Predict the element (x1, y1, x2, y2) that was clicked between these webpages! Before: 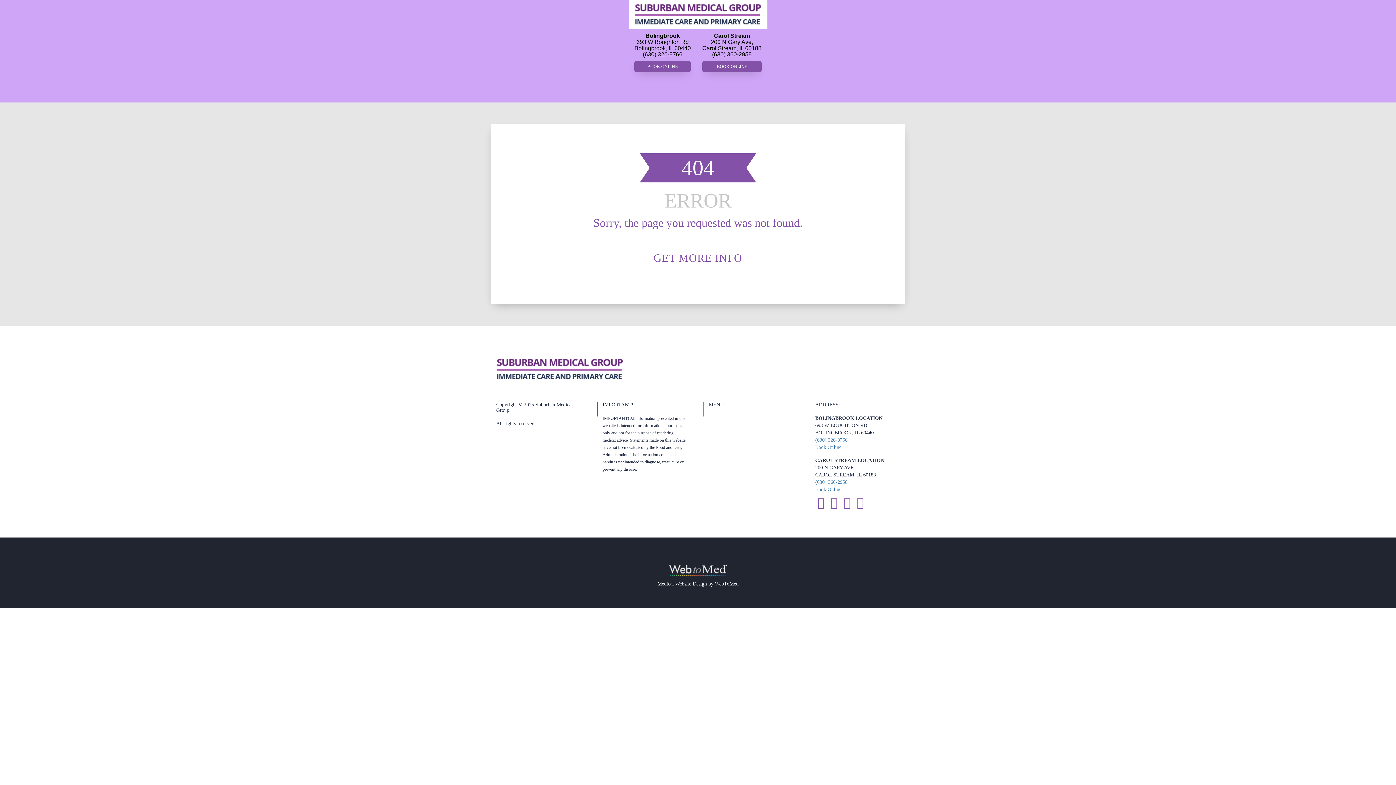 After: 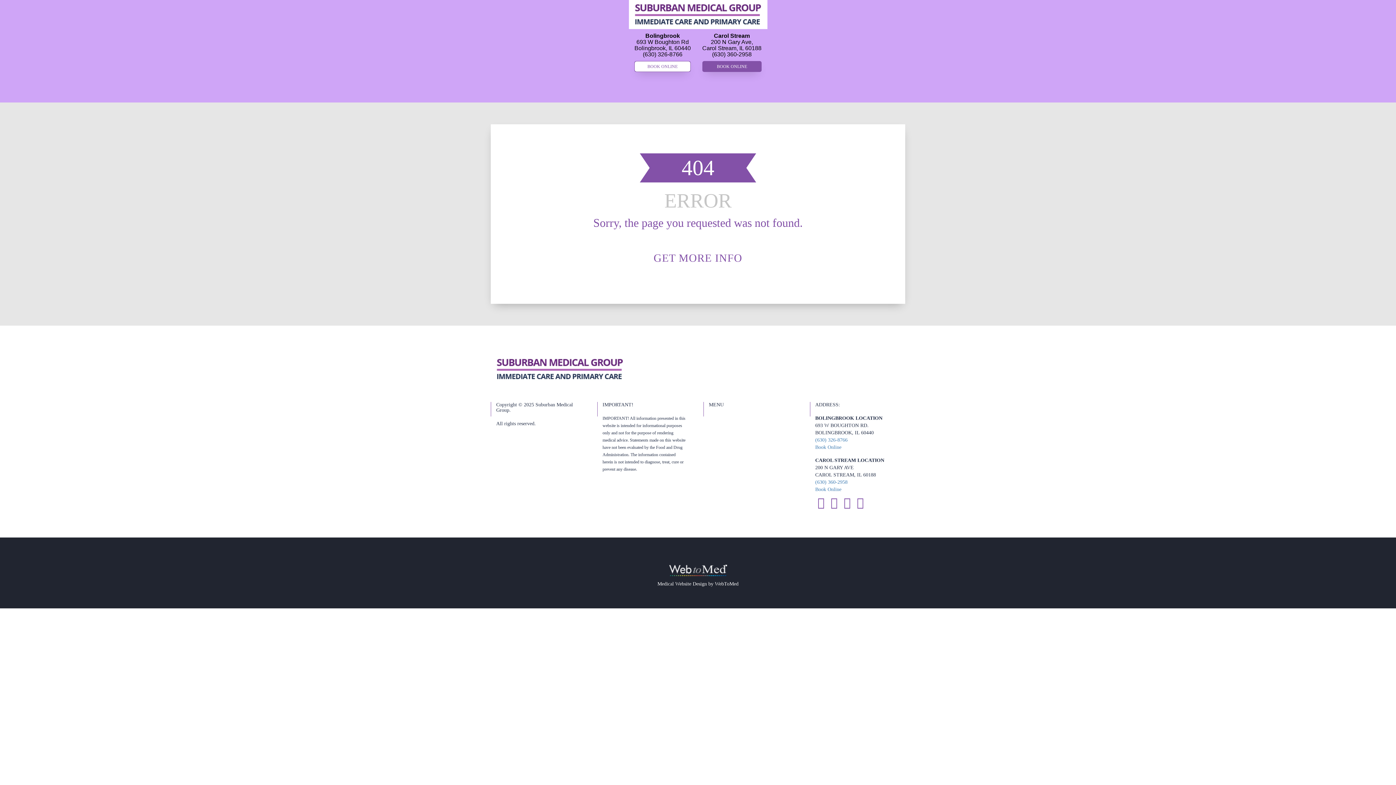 Action: bbox: (634, 61, 691, 72) label: BOOK ONLINE